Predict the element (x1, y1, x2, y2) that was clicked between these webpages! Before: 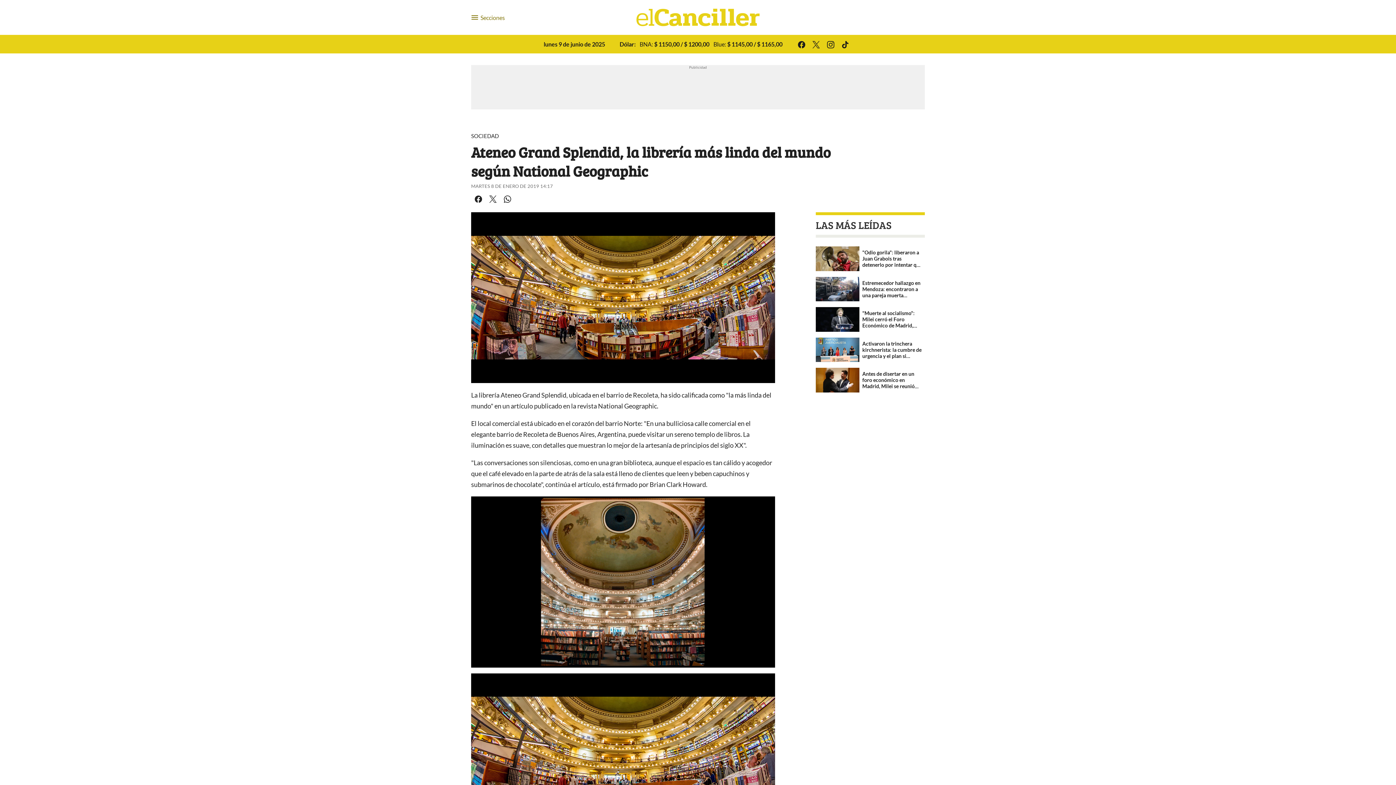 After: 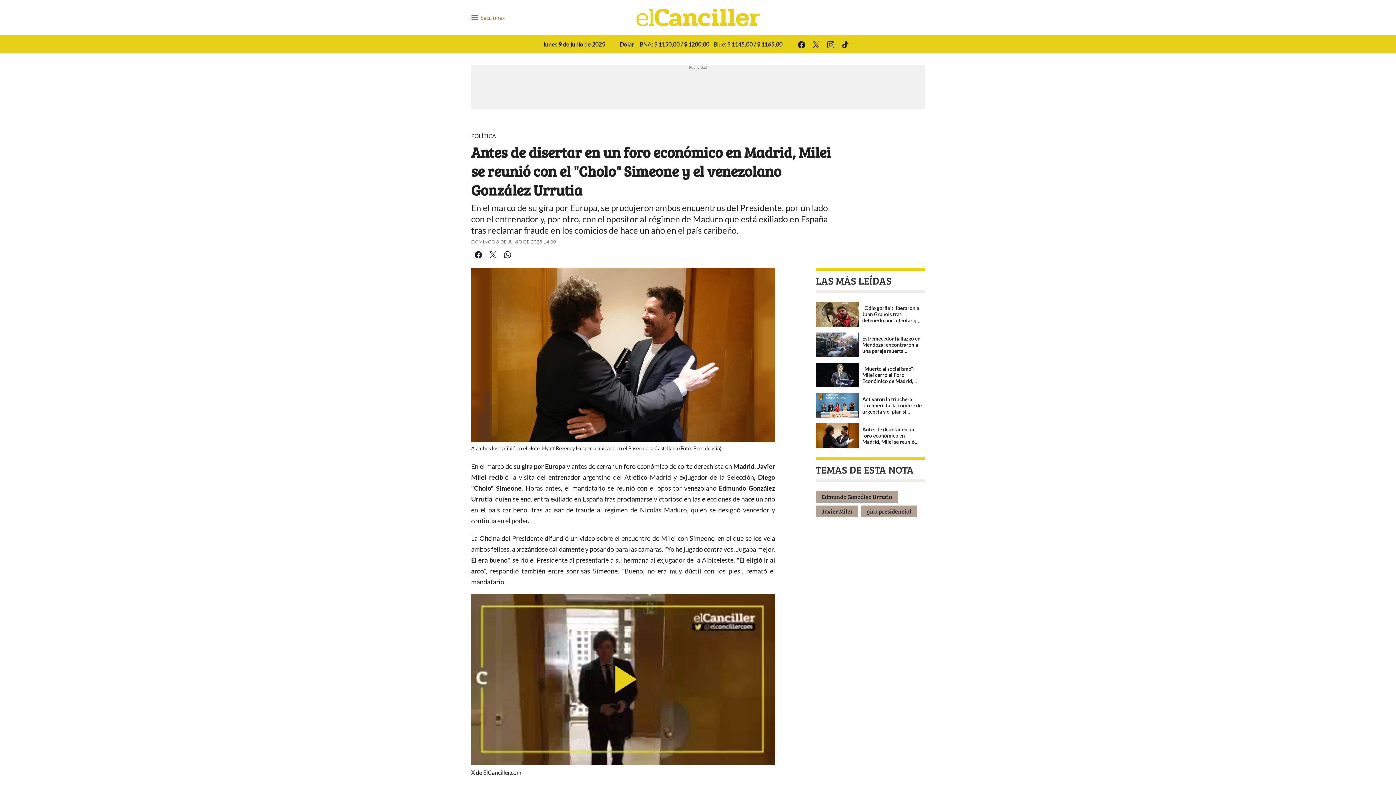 Action: bbox: (816, 365, 925, 395) label: Antes de disertar en un foro económico en Madrid, Milei se reunió con el "Cholo" Simeone y el venezolano González Urrutia